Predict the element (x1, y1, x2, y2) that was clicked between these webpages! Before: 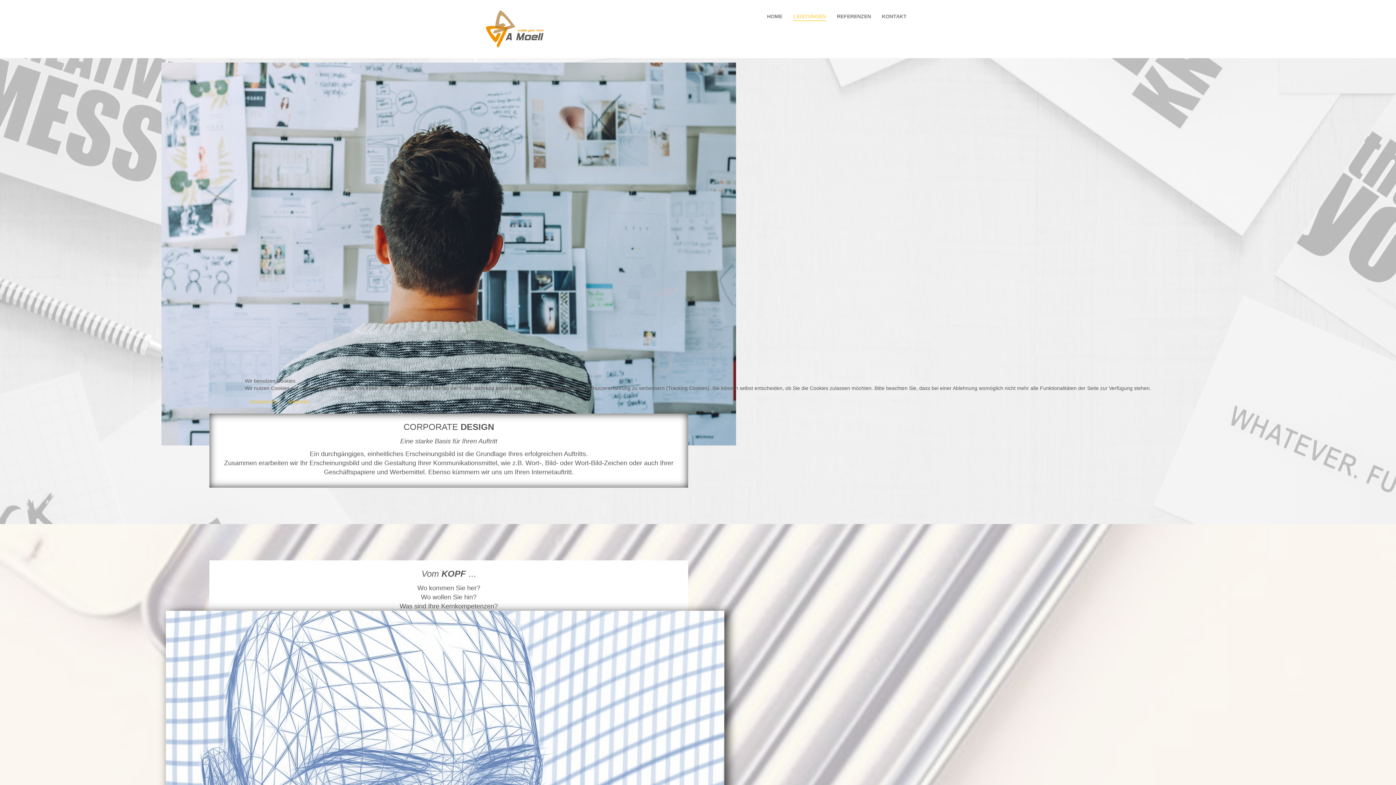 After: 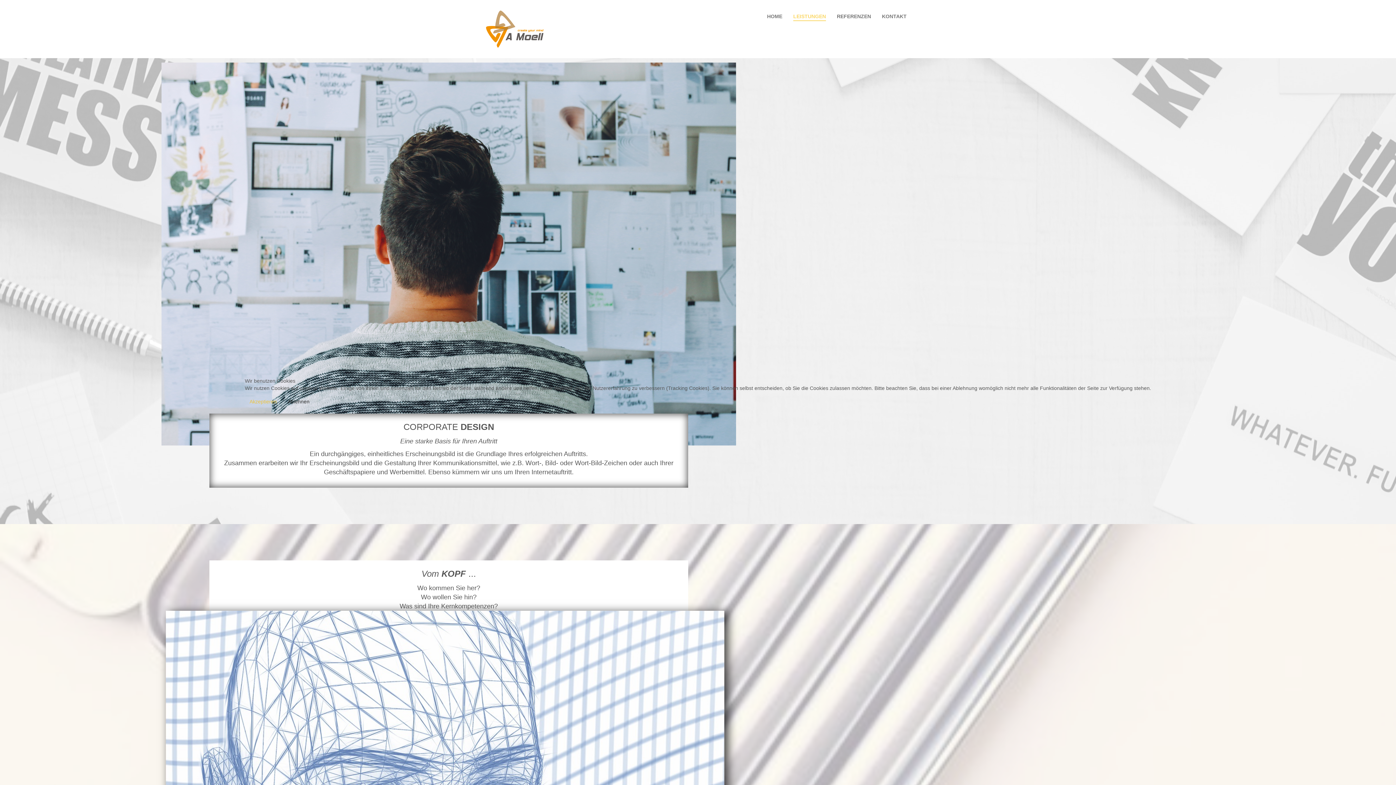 Action: label: Ablehnen bbox: (283, 395, 314, 408)